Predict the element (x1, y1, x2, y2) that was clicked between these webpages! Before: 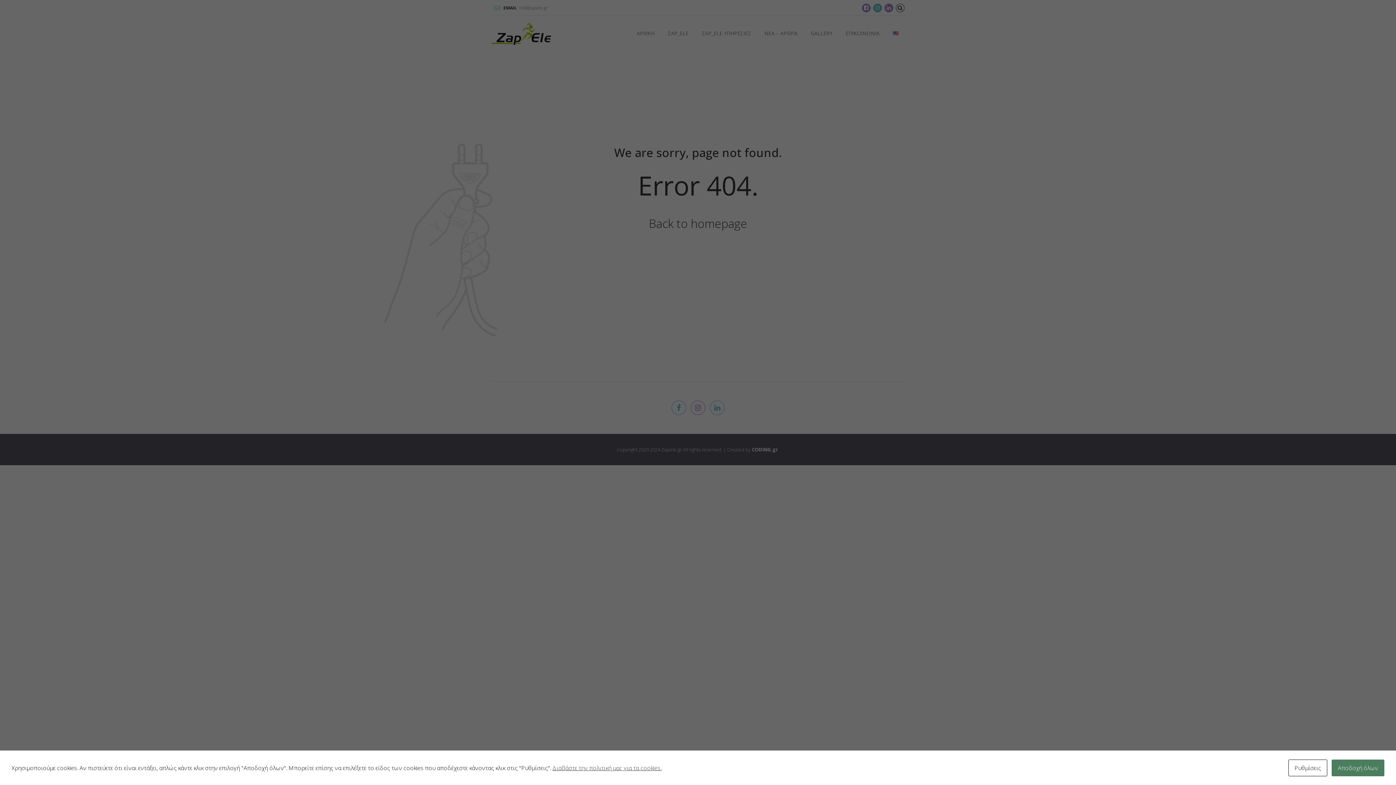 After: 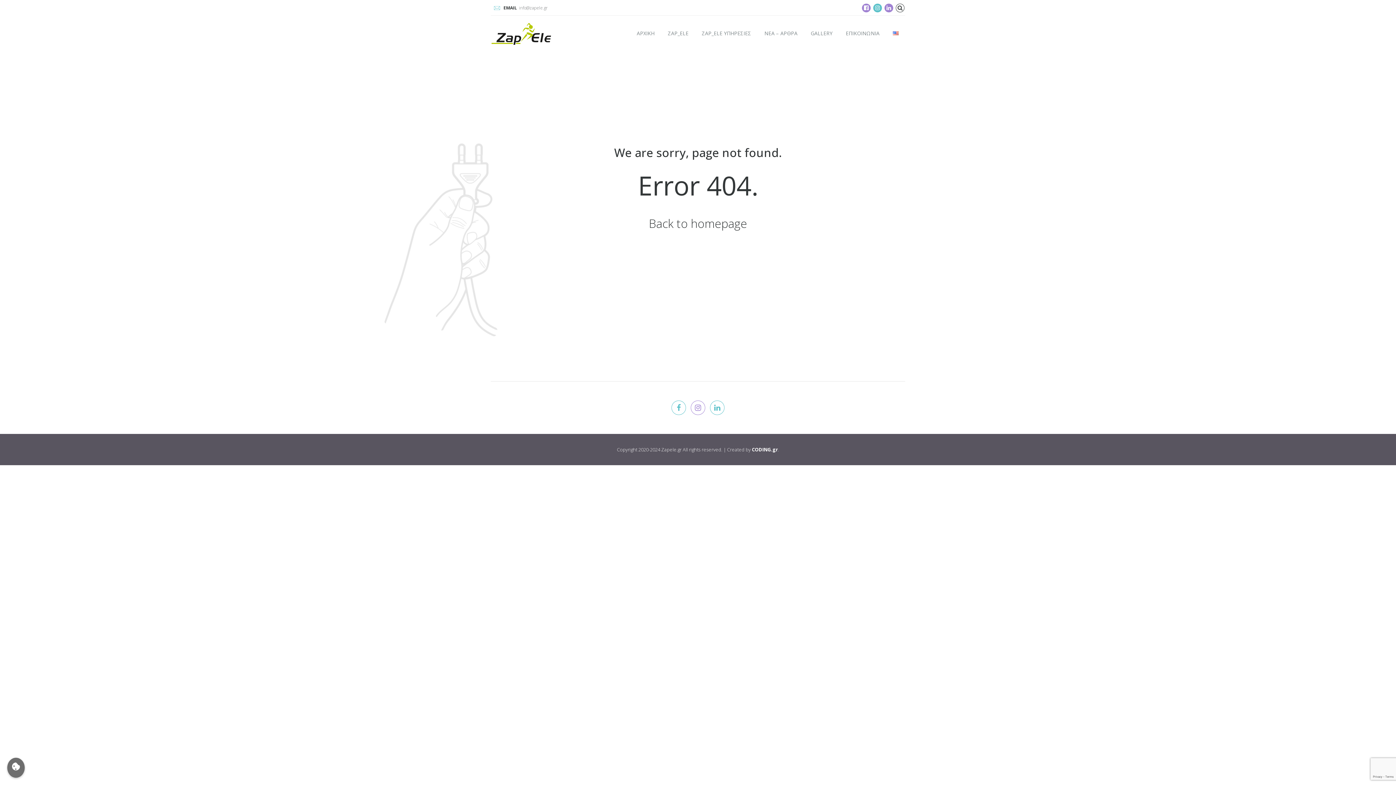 Action: bbox: (1332, 760, 1384, 776) label: Αποδοχή όλων